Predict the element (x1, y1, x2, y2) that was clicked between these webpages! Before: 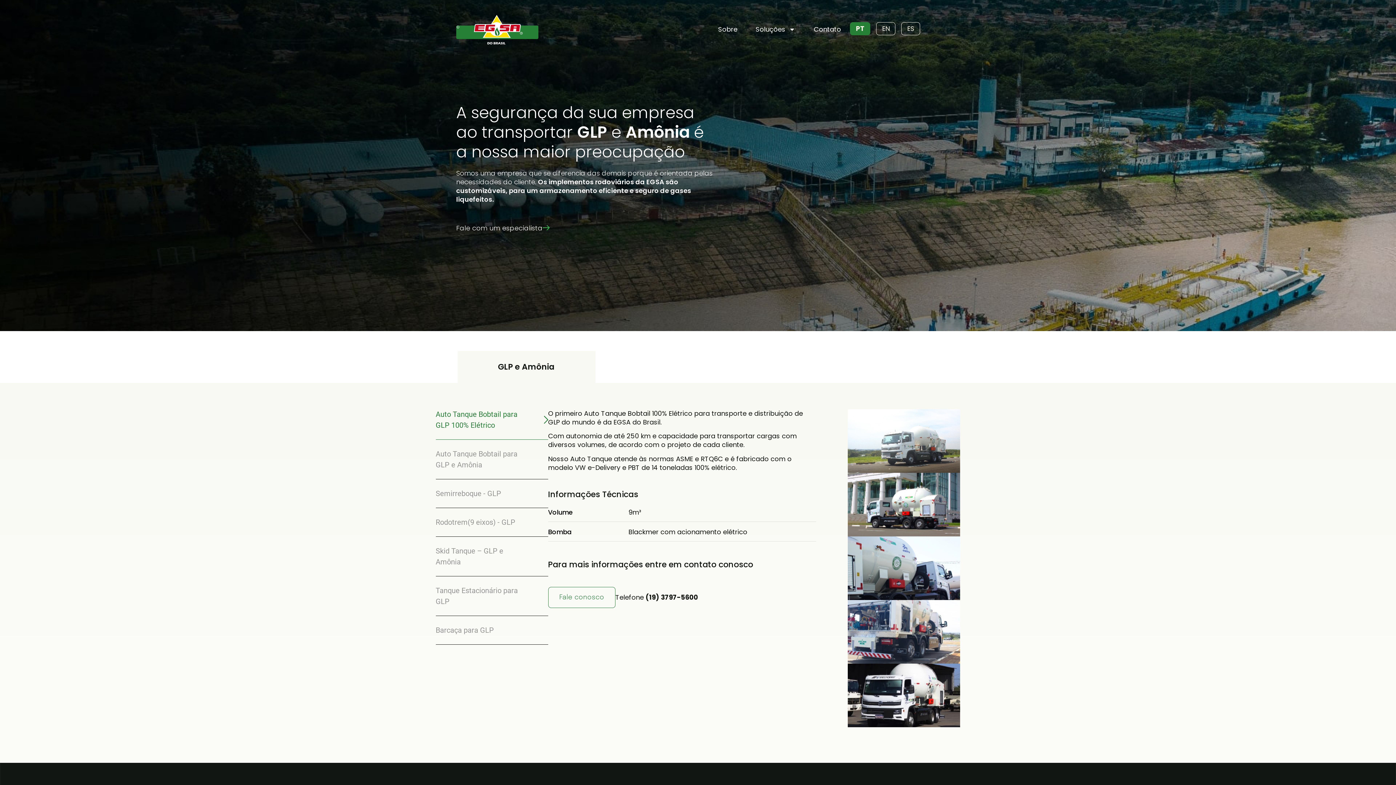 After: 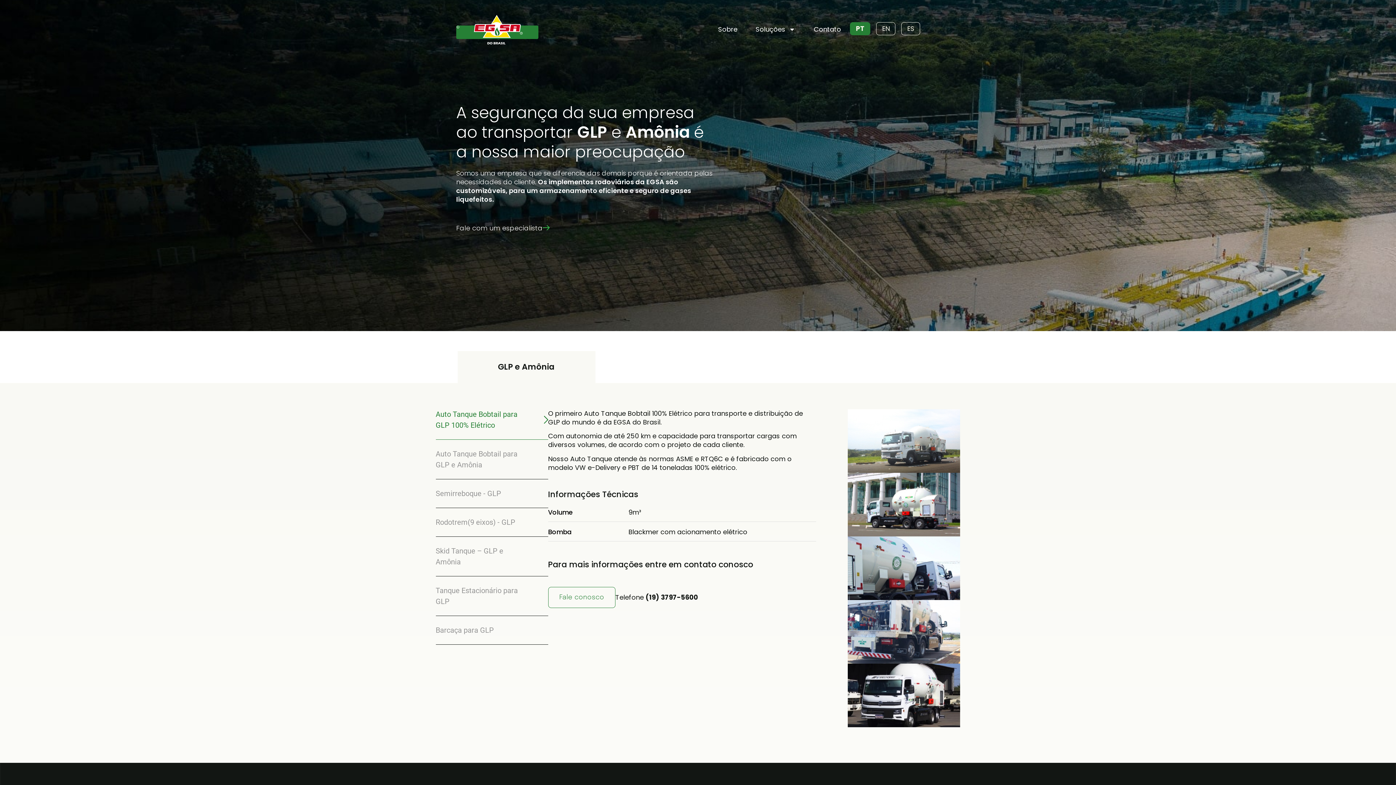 Action: bbox: (850, 22, 870, 35) label: PT